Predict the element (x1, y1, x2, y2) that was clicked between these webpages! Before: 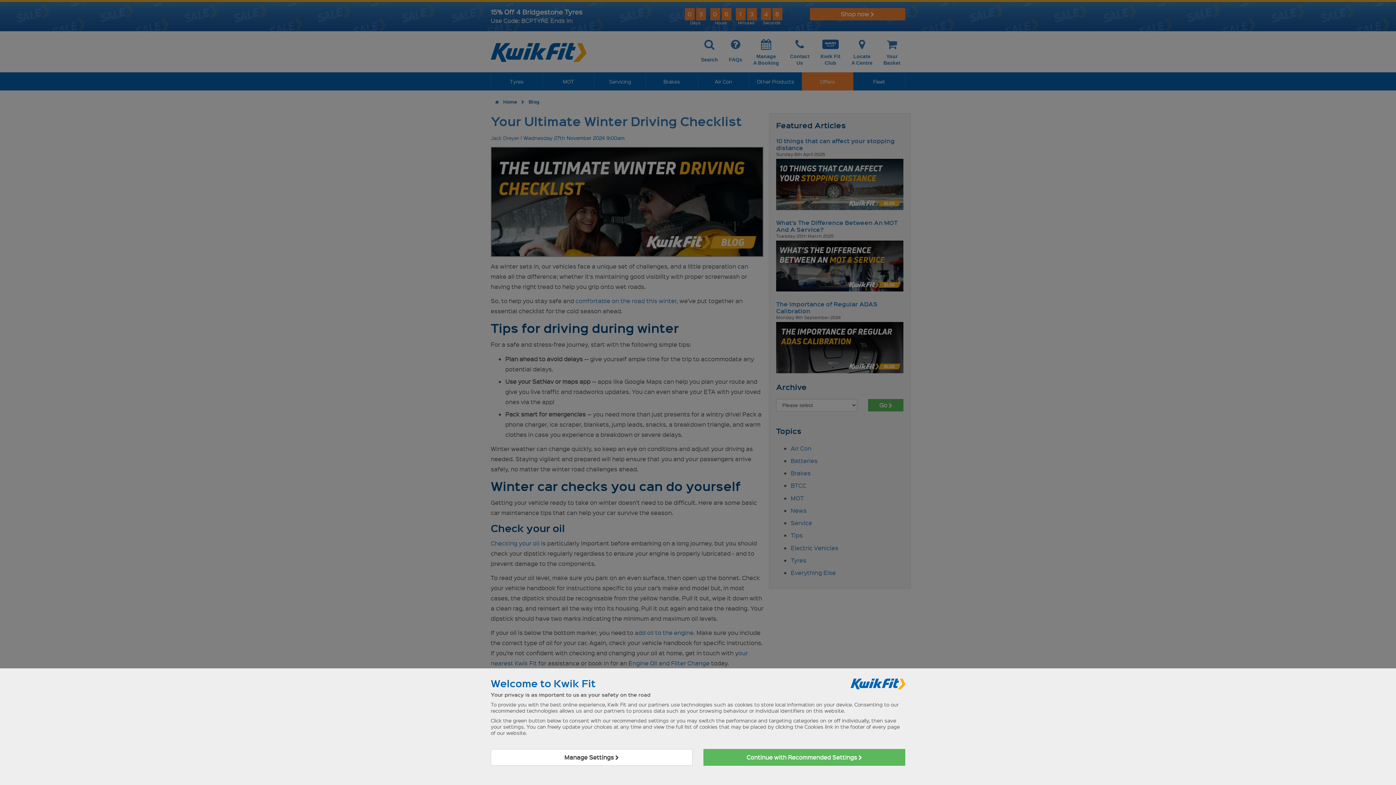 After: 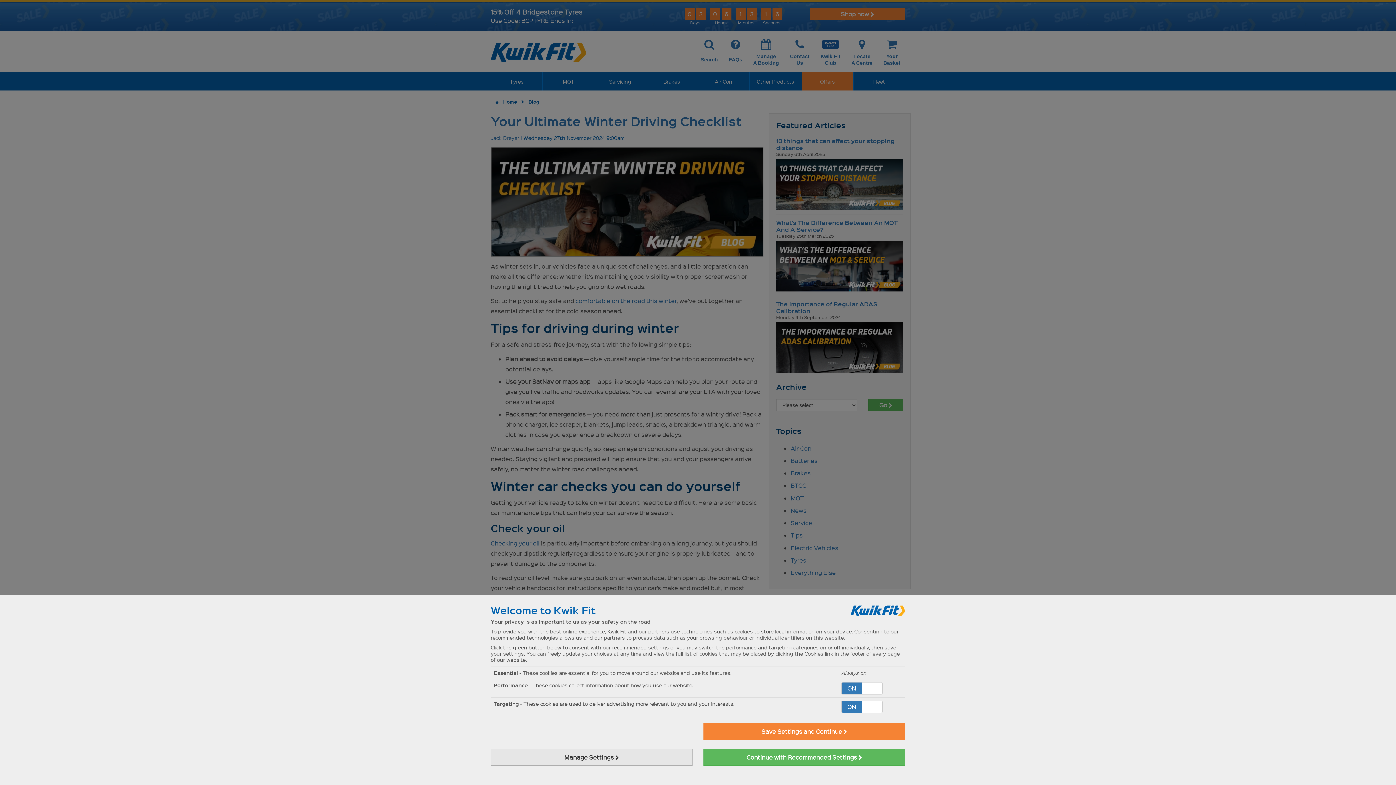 Action: bbox: (490, 749, 692, 766) label: Manage Settings 